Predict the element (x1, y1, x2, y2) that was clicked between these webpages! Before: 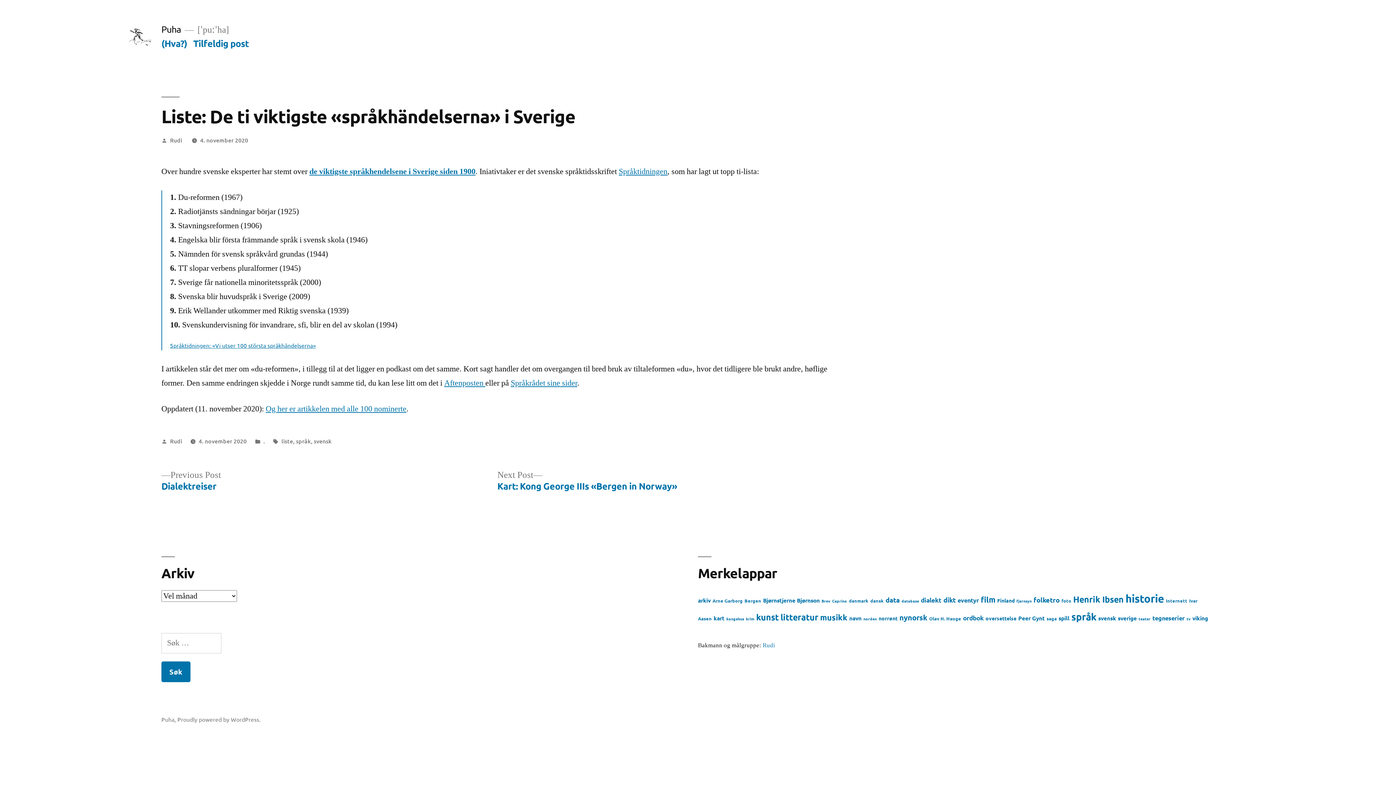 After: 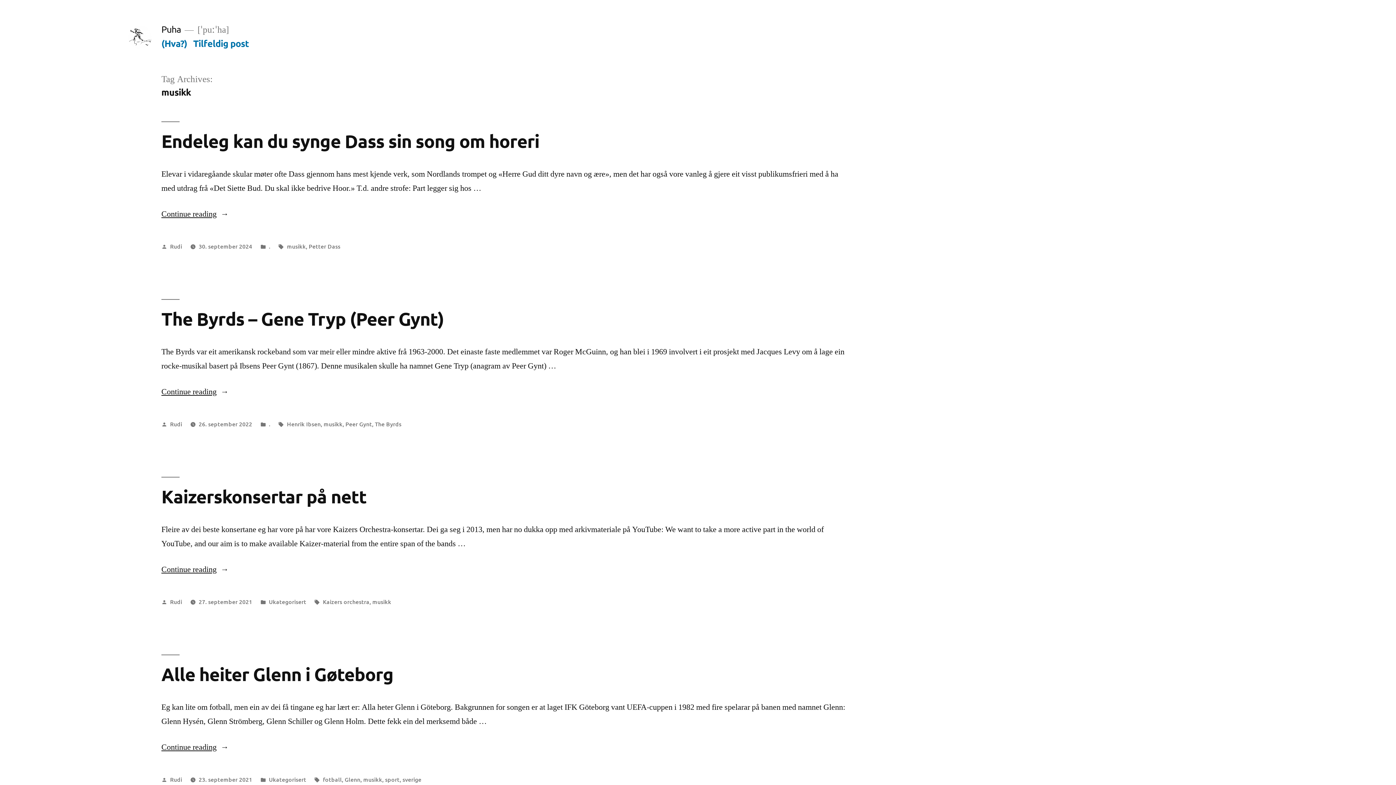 Action: label: musikk (15 element) bbox: (820, 612, 847, 622)